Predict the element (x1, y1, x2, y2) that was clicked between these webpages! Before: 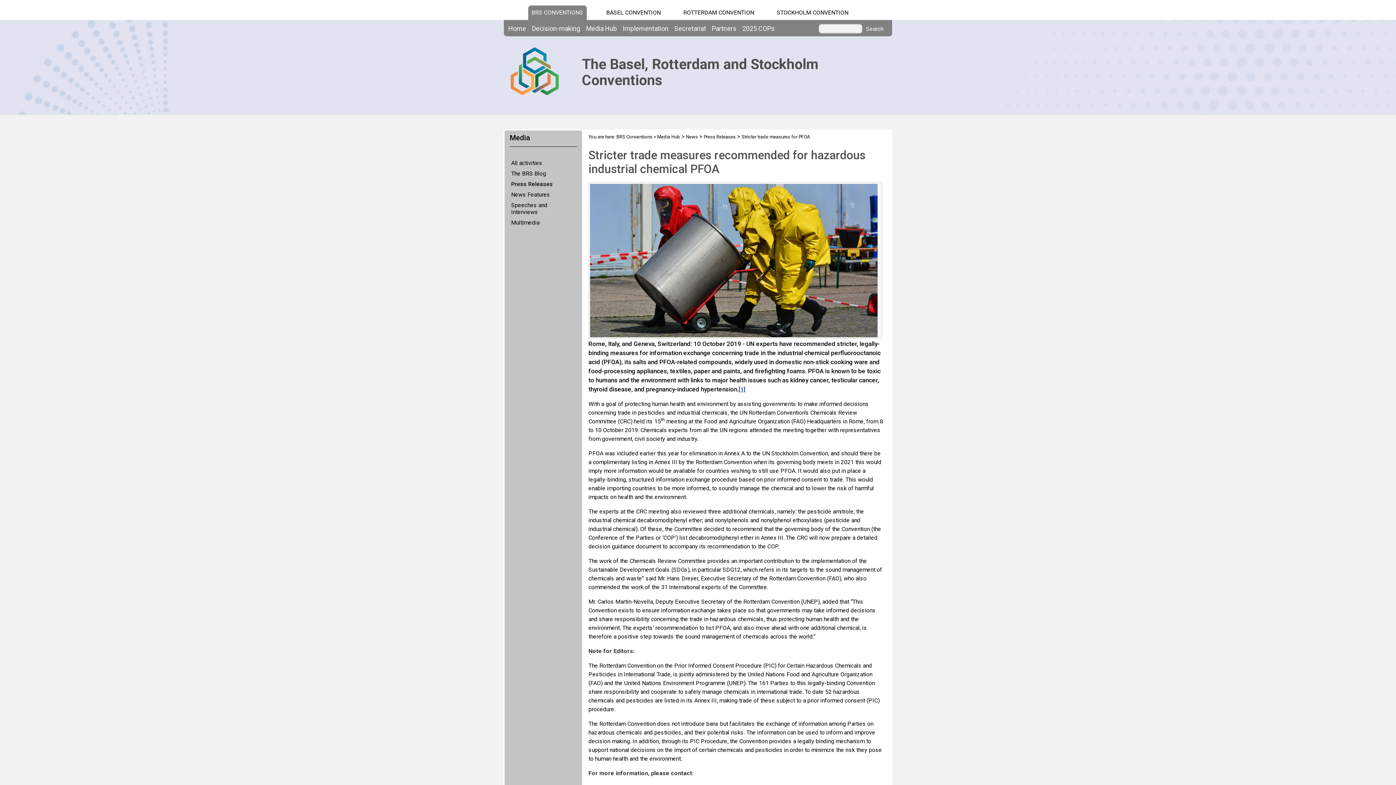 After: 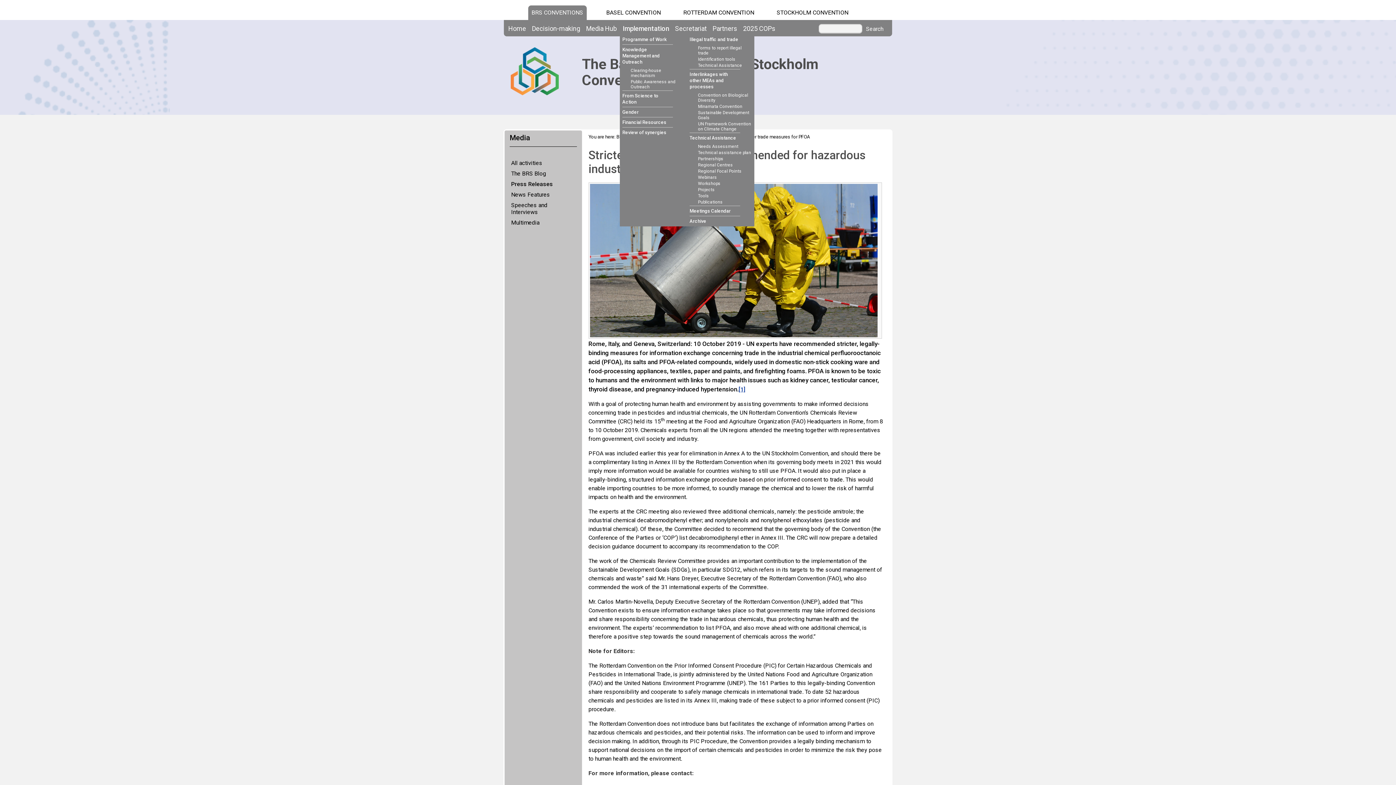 Action: bbox: (620, 23, 671, 33) label: Implementation